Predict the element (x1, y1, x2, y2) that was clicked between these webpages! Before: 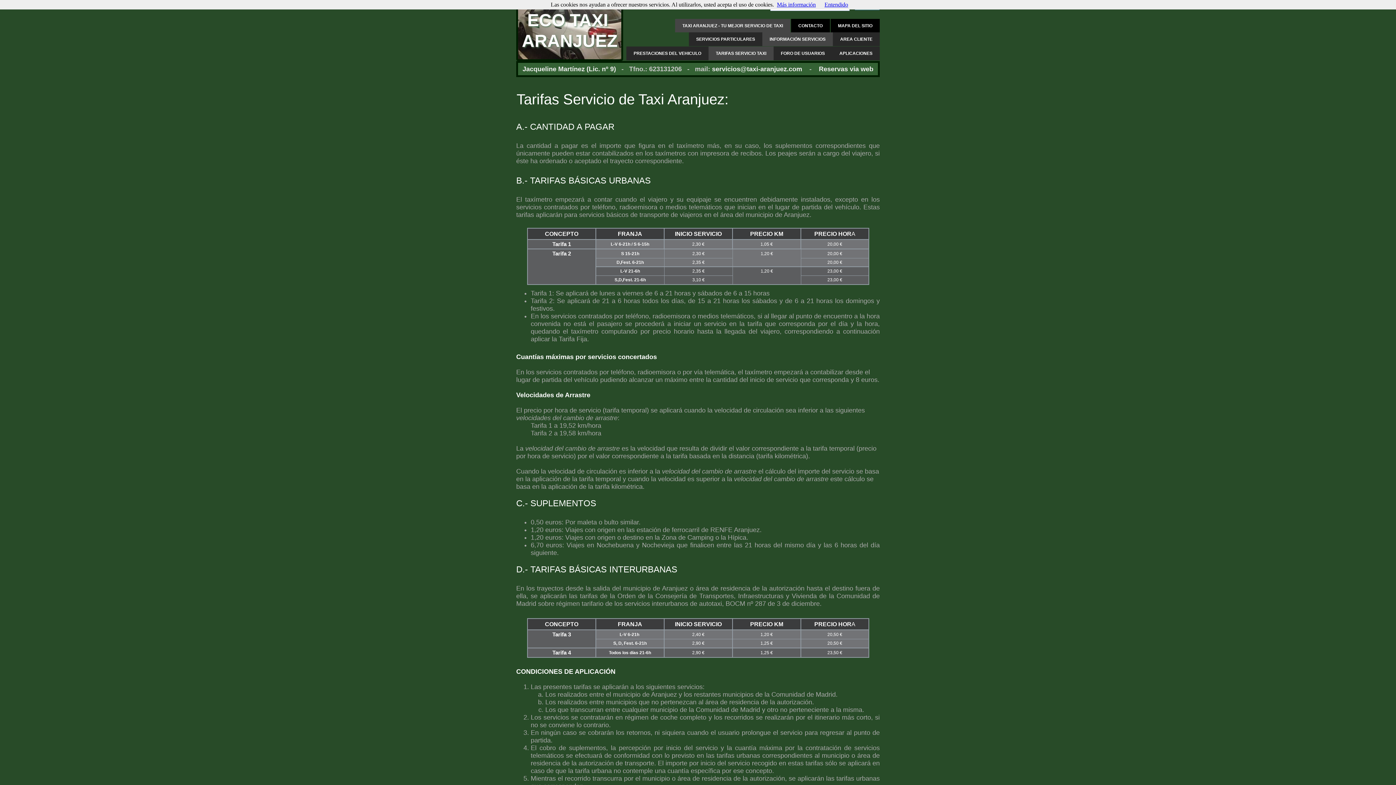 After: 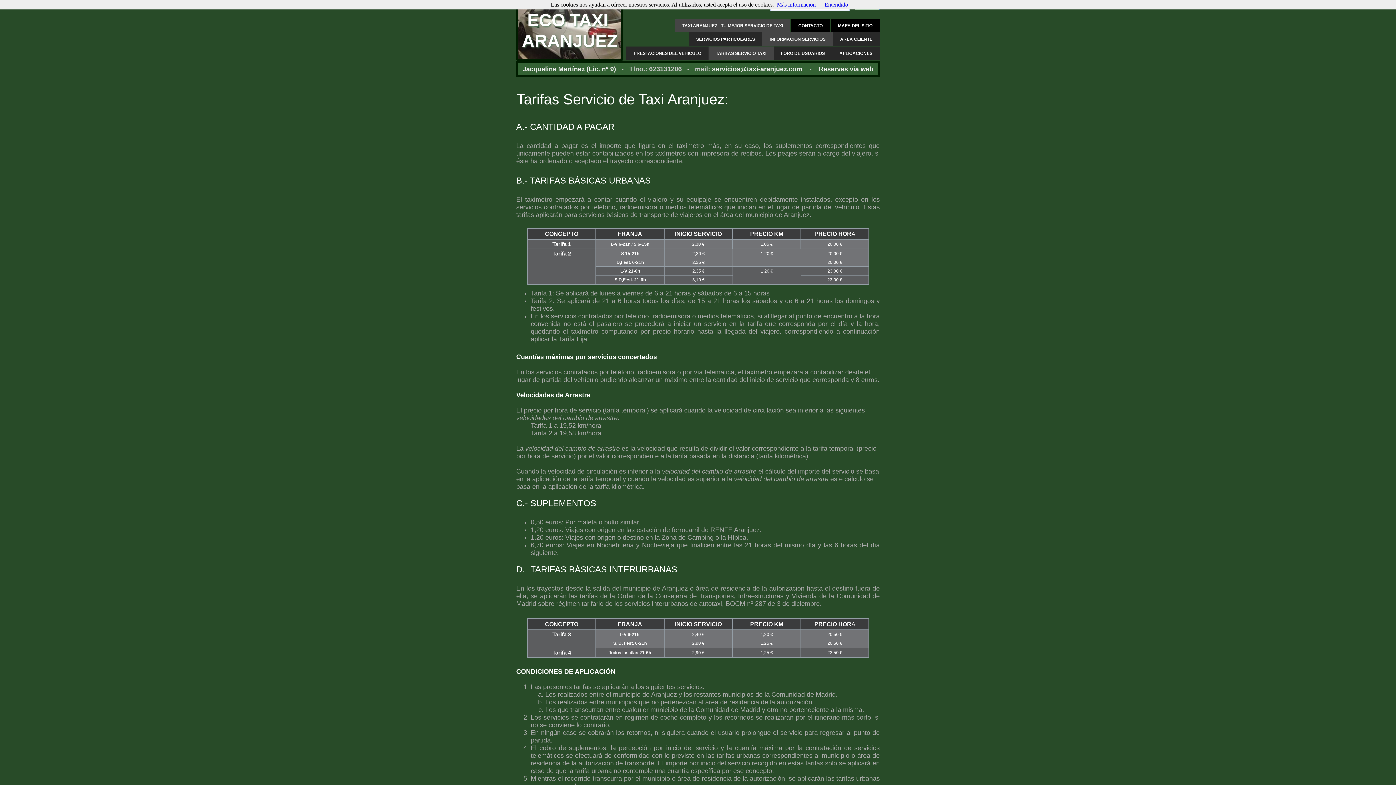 Action: label: servicios@taxi-aranjuez.com bbox: (712, 65, 802, 72)